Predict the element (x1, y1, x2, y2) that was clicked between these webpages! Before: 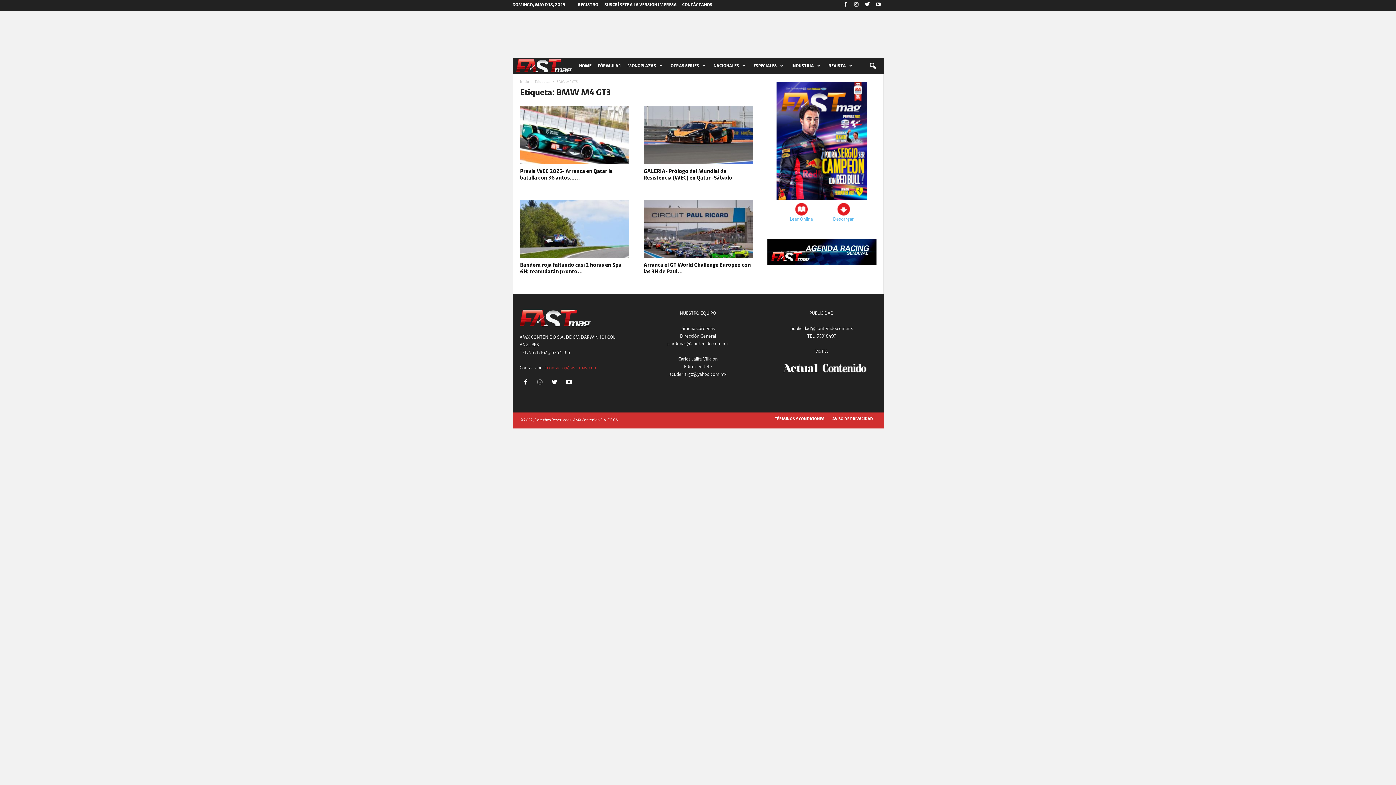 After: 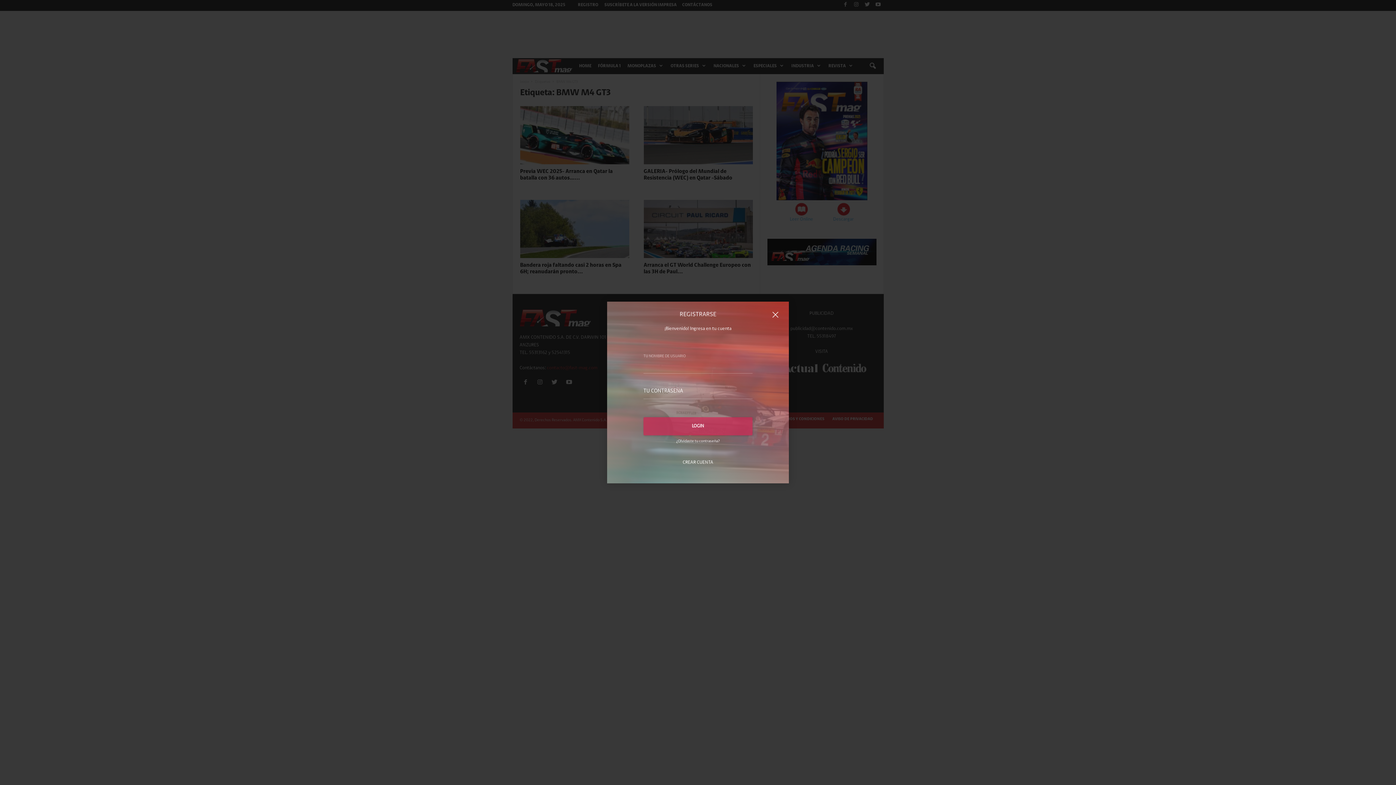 Action: bbox: (578, 2, 598, 7) label: REGISTRO